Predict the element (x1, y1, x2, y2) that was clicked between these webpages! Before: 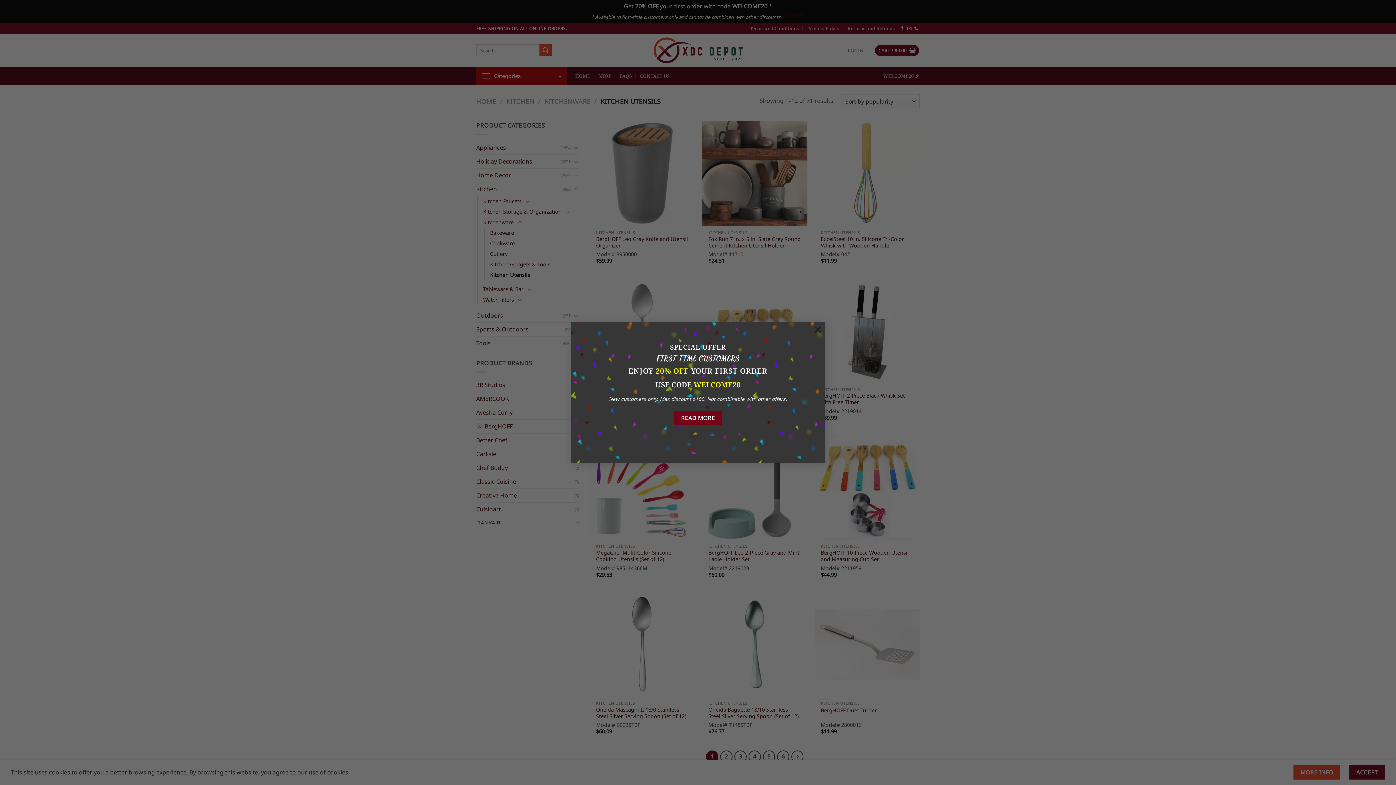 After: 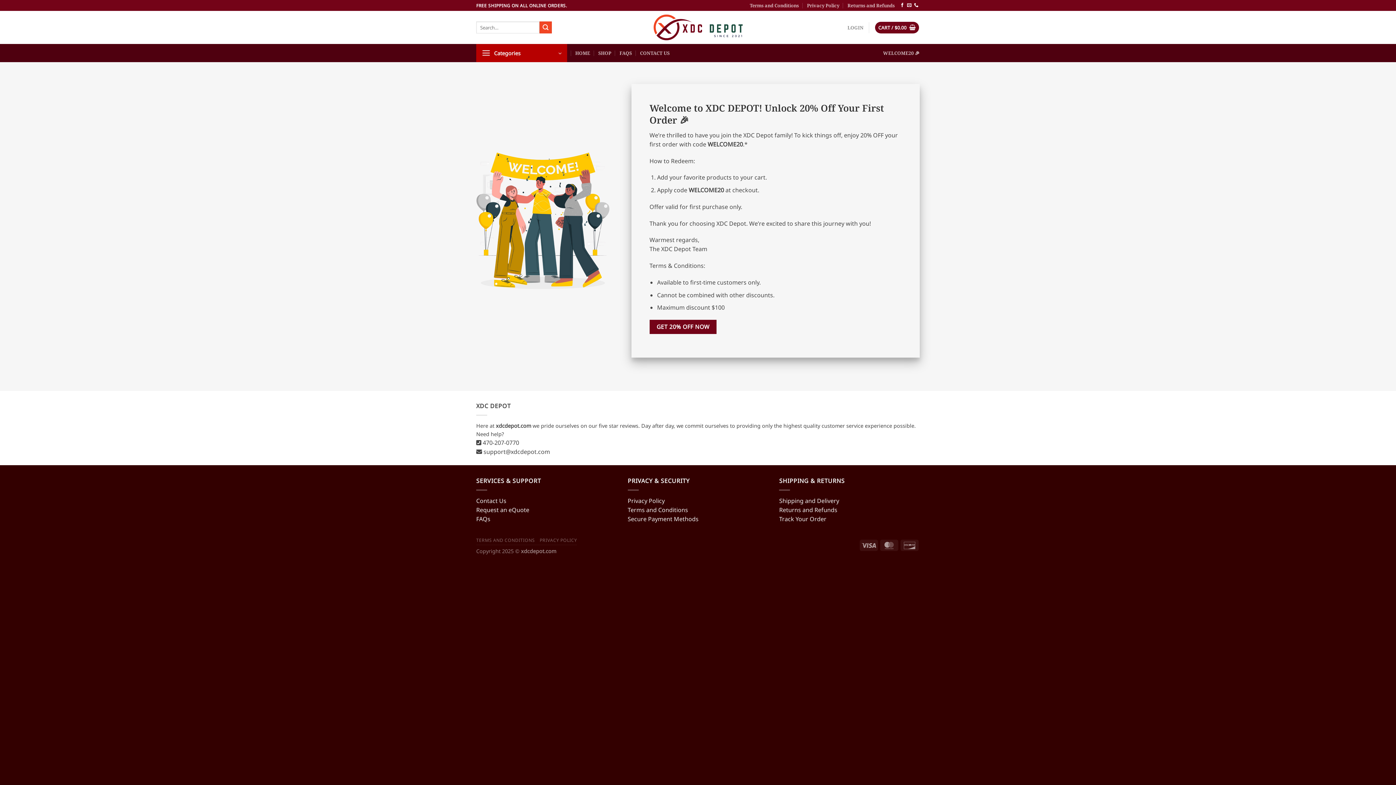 Action: label: READ MORE bbox: (674, 400, 722, 414)